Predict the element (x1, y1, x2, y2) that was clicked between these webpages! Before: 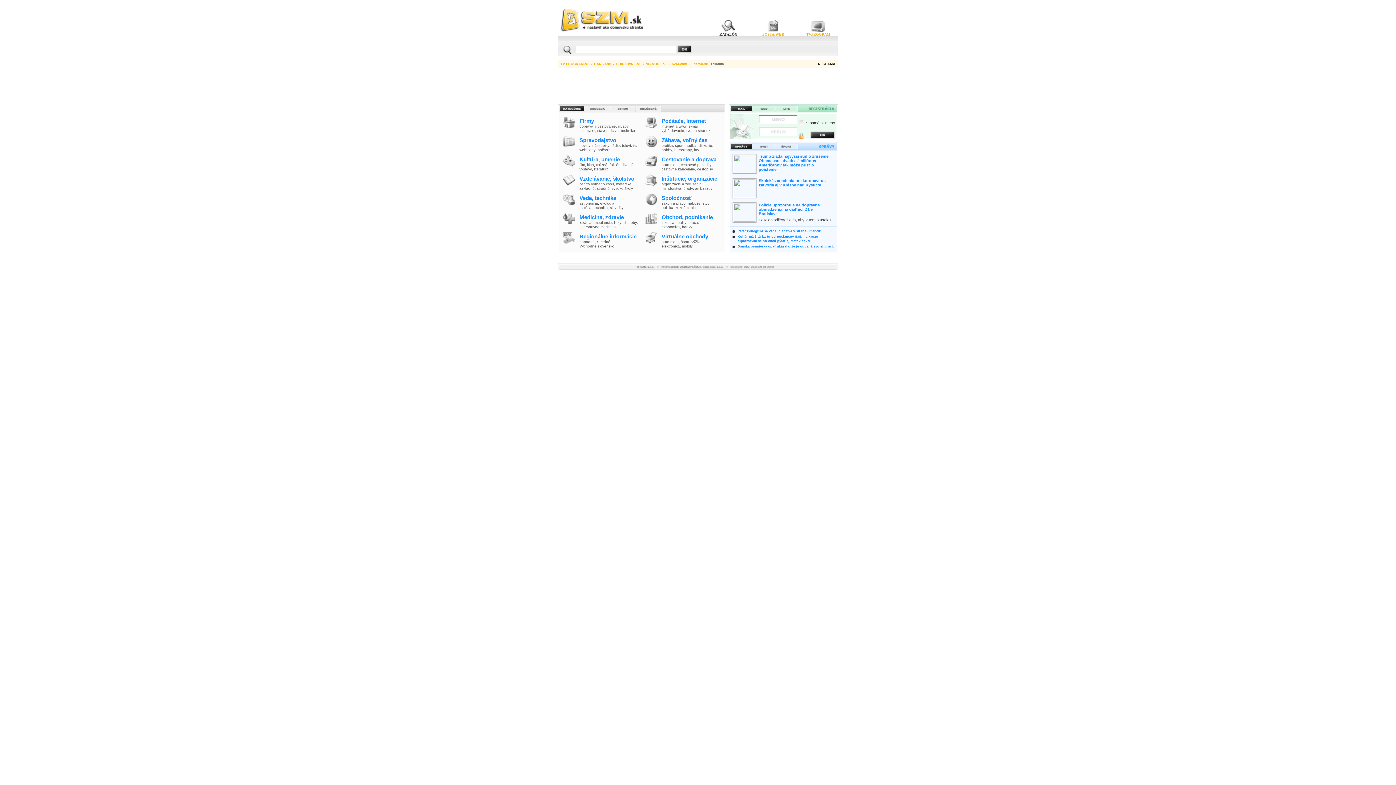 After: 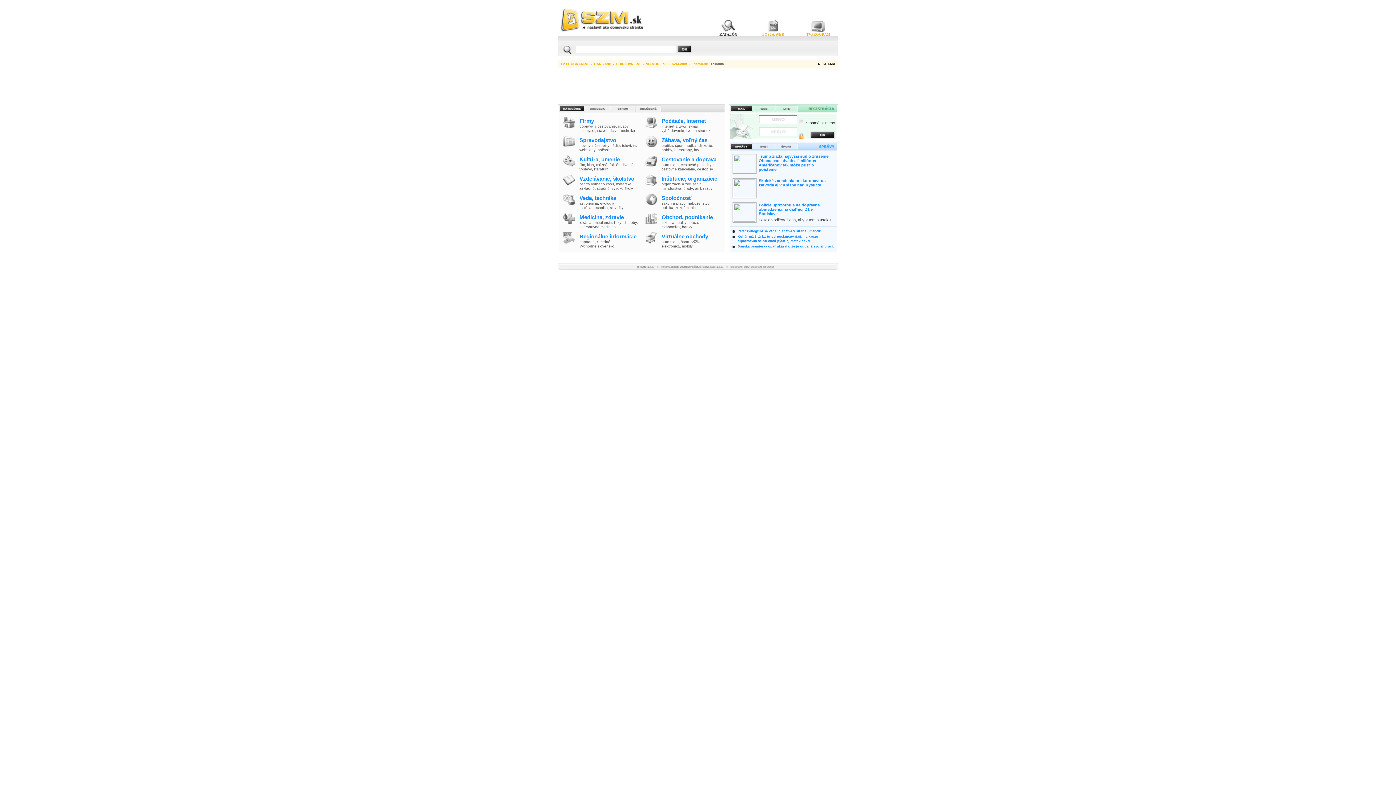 Action: bbox: (683, 186, 693, 190) label: úrady